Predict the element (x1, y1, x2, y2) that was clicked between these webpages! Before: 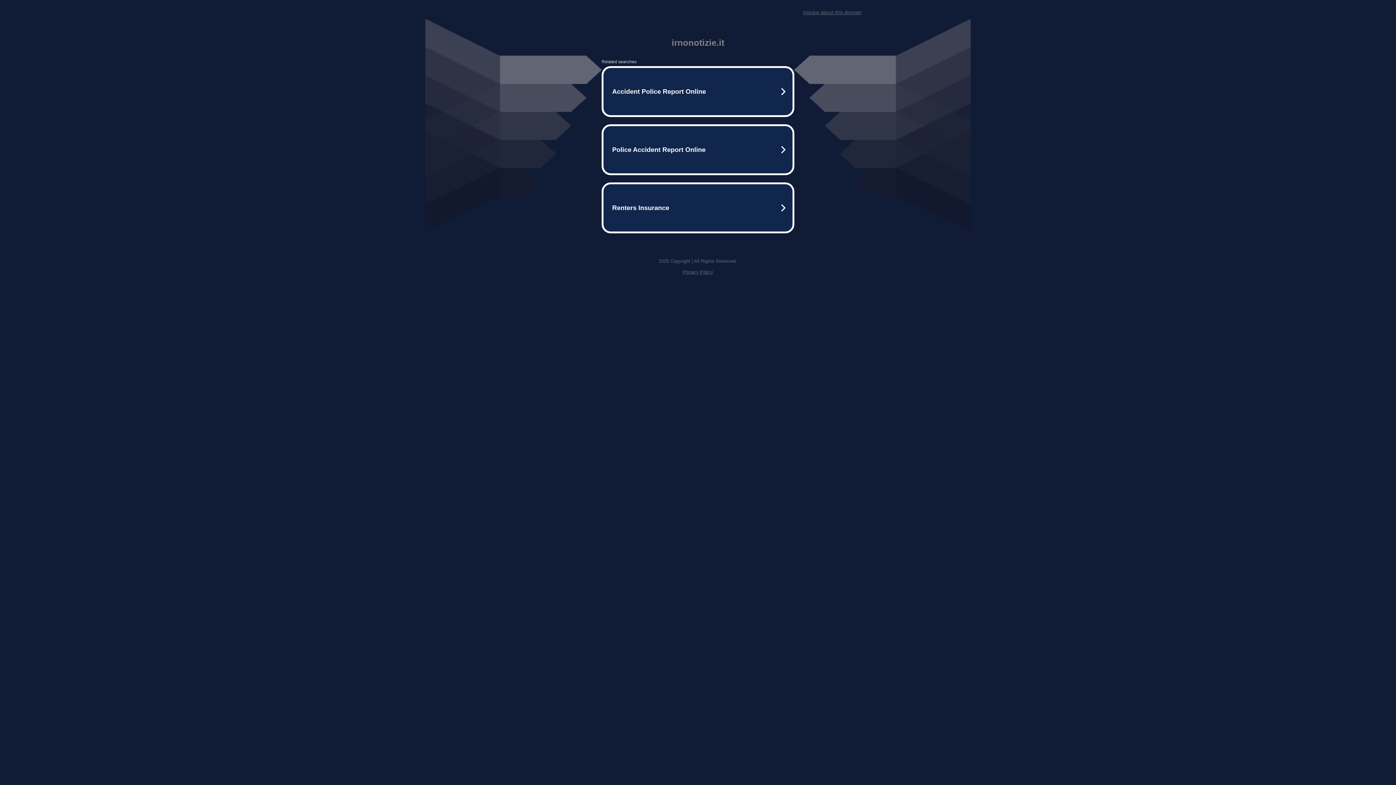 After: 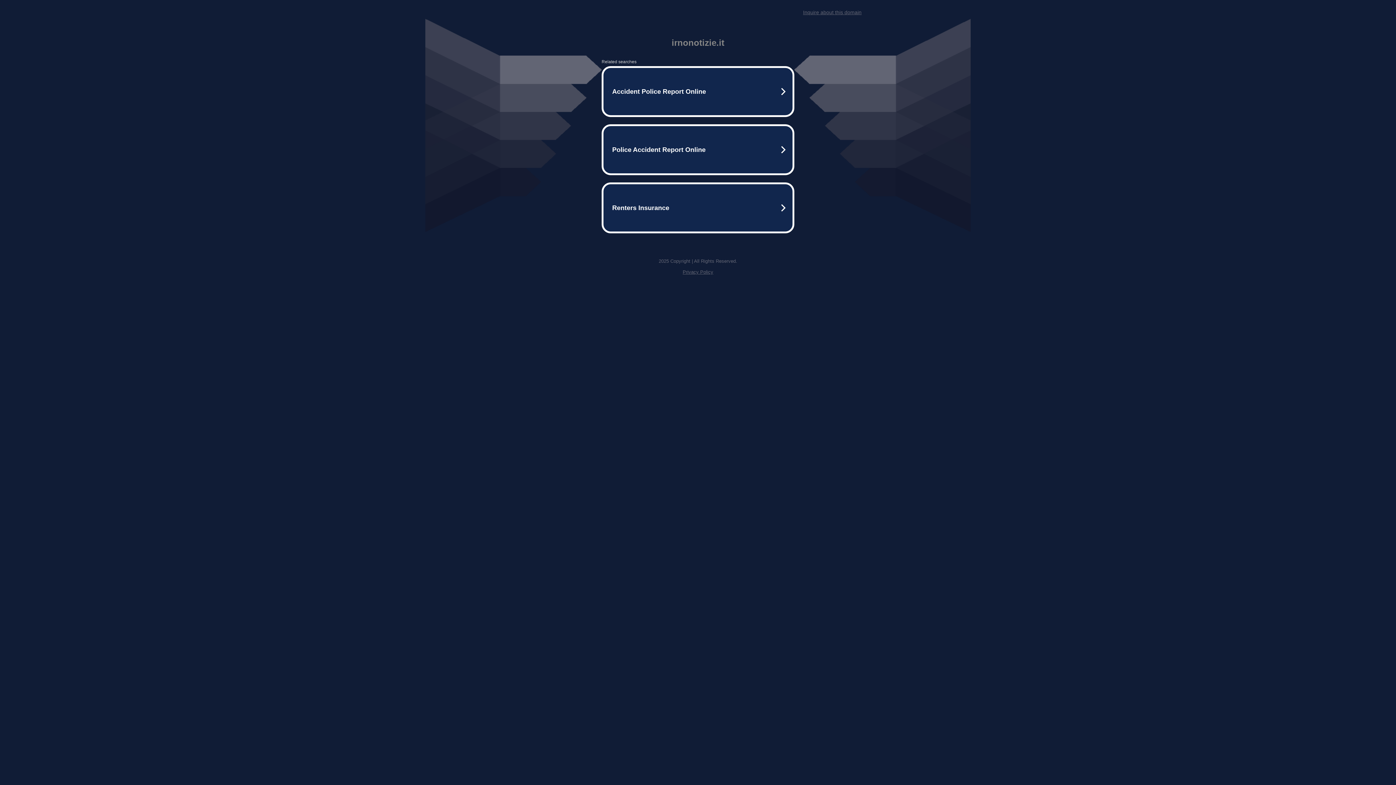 Action: label: Inquire about this domain bbox: (803, 9, 861, 15)